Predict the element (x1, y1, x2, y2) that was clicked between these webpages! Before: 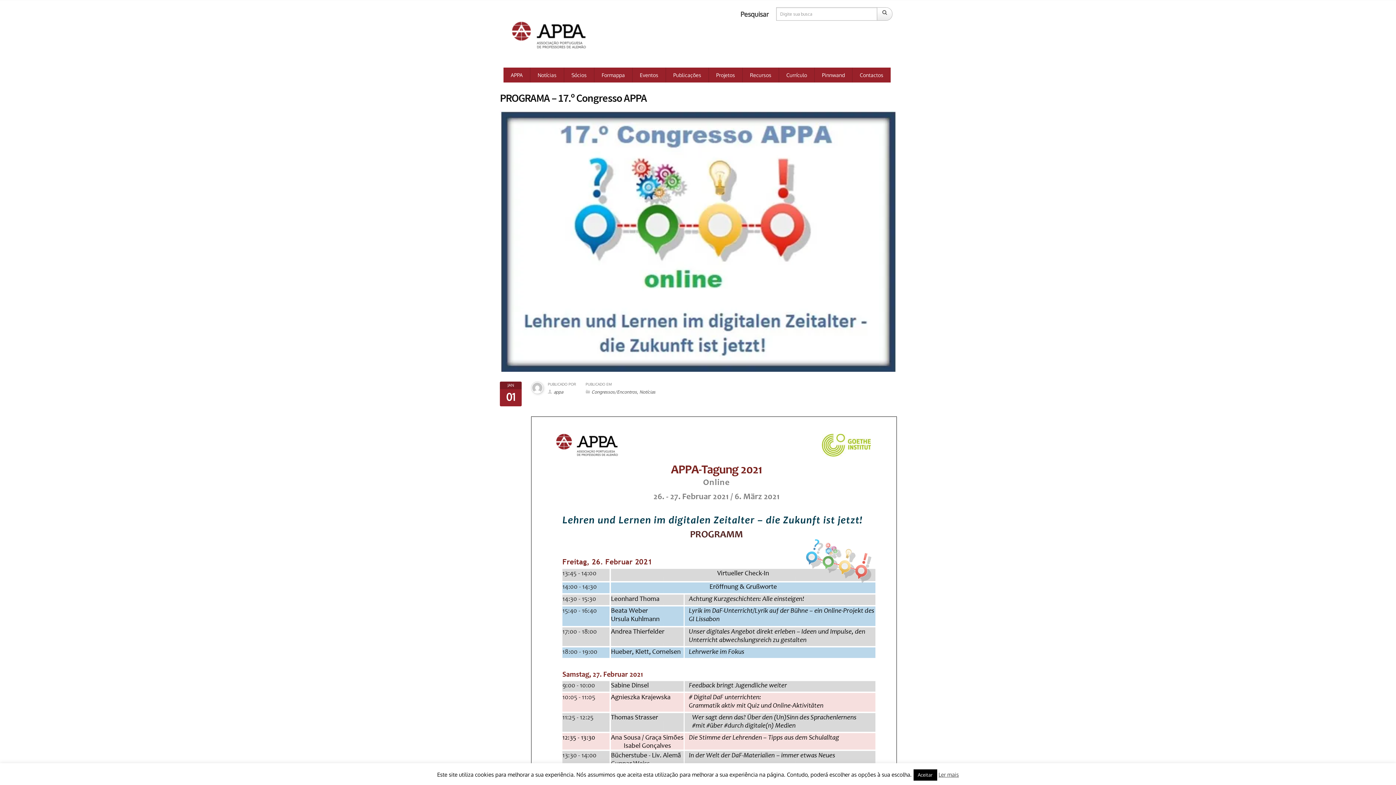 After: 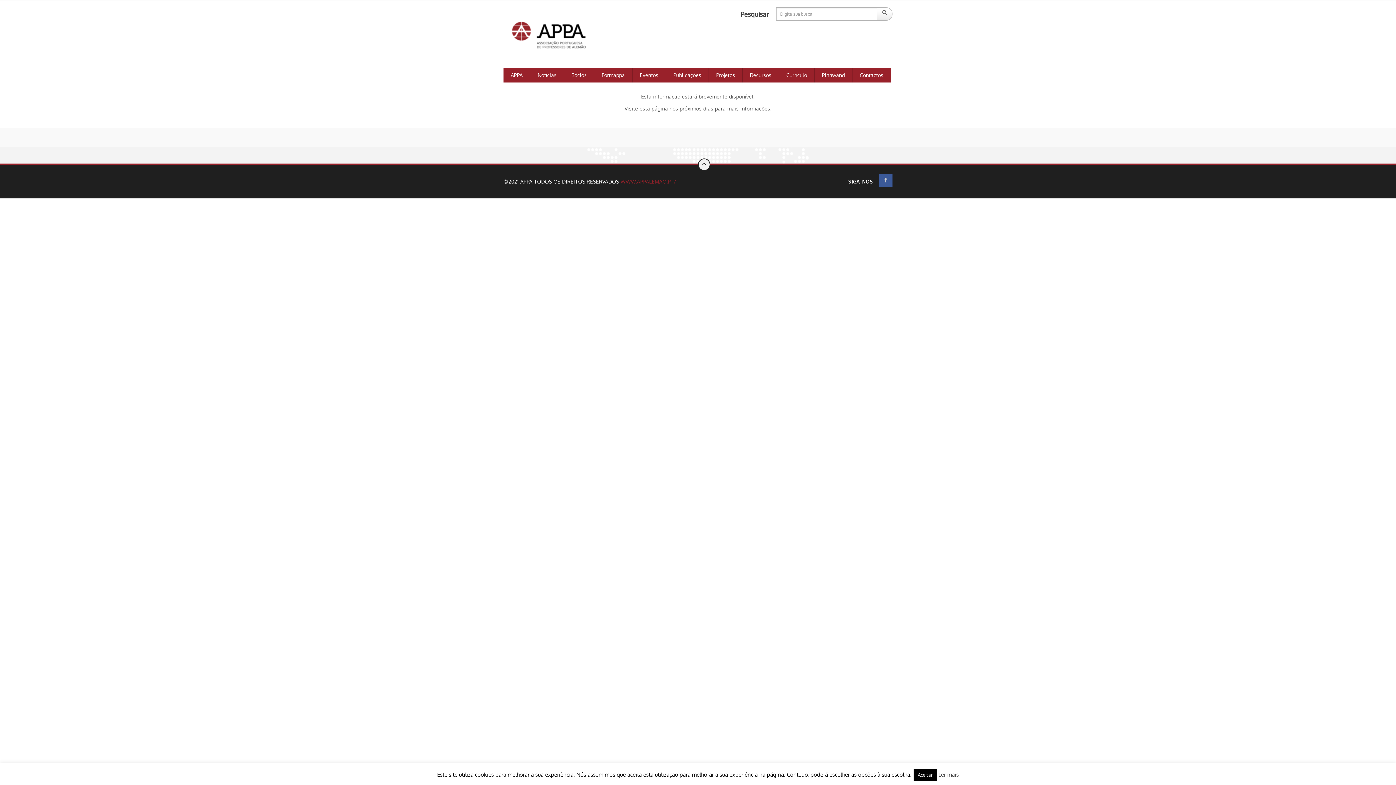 Action: bbox: (814, 67, 852, 82) label: Pinnwand